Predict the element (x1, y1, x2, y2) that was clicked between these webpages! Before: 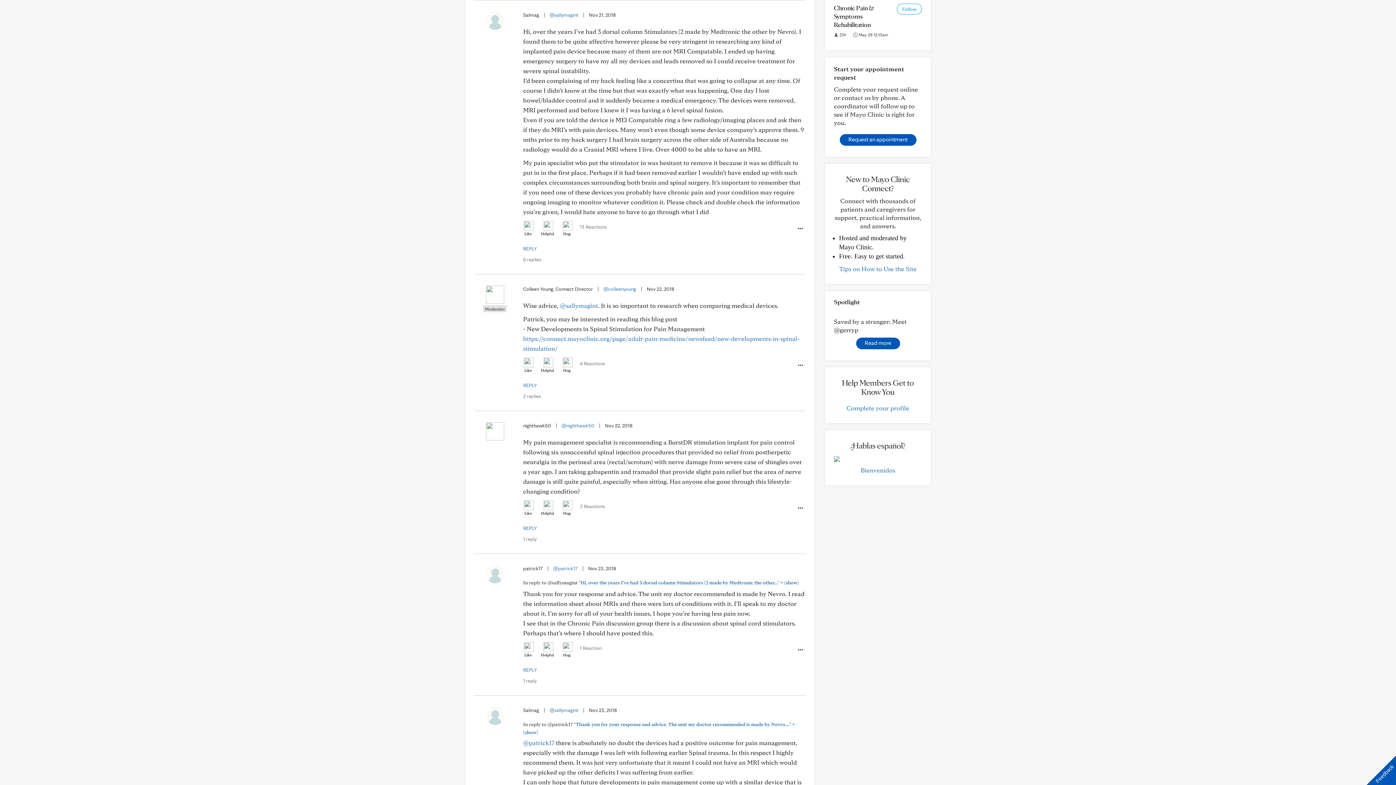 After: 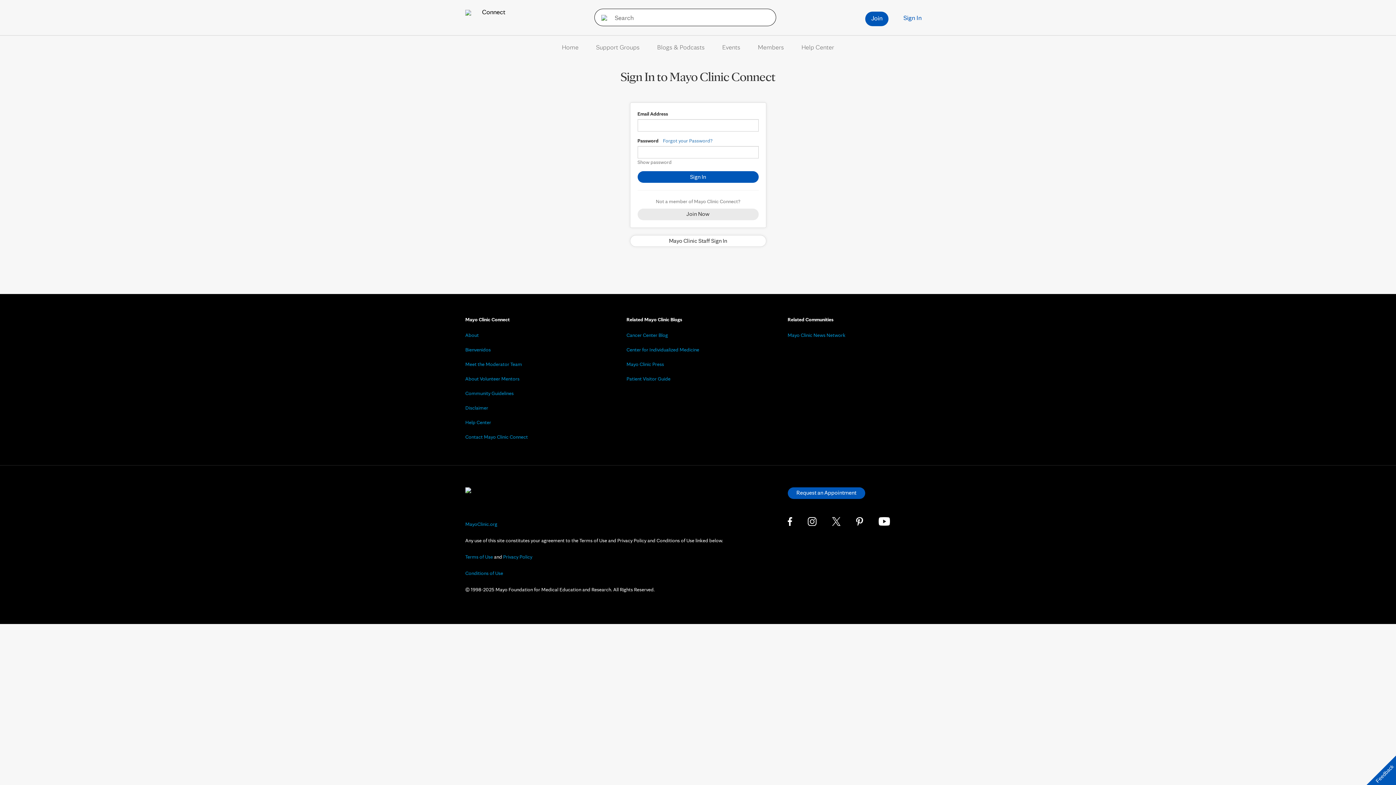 Action: bbox: (523, 641, 533, 659) label: Like